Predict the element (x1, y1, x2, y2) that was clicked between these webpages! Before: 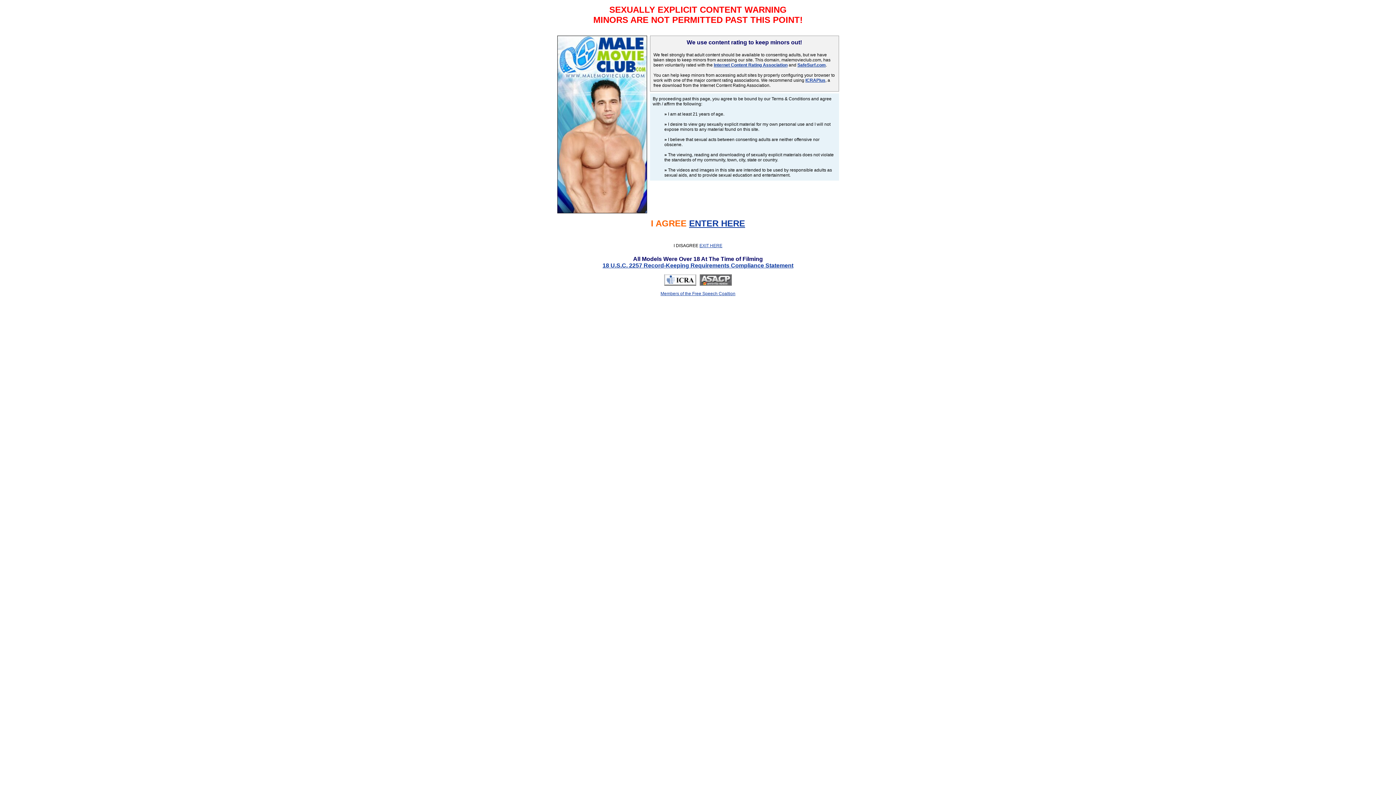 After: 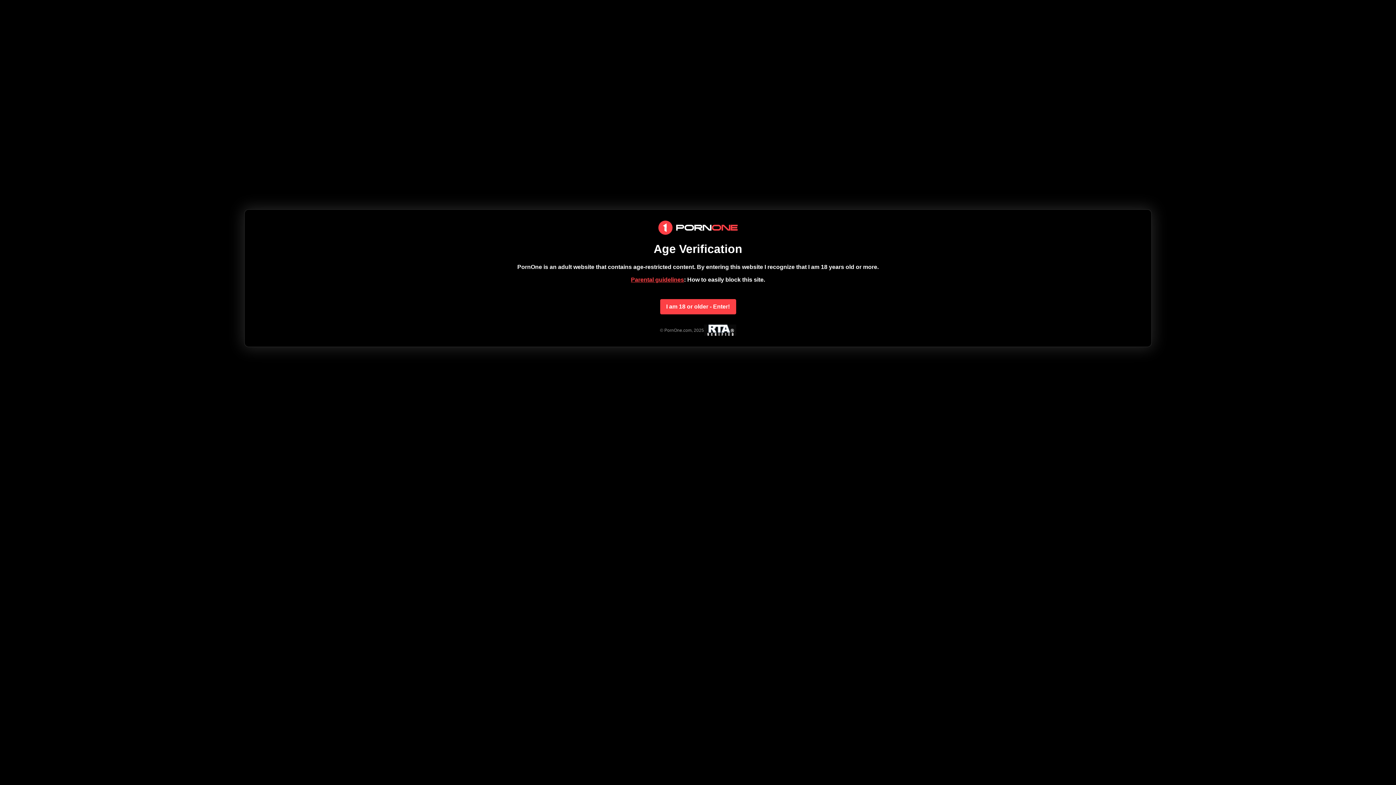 Action: bbox: (699, 243, 722, 248) label: EXIT HERE